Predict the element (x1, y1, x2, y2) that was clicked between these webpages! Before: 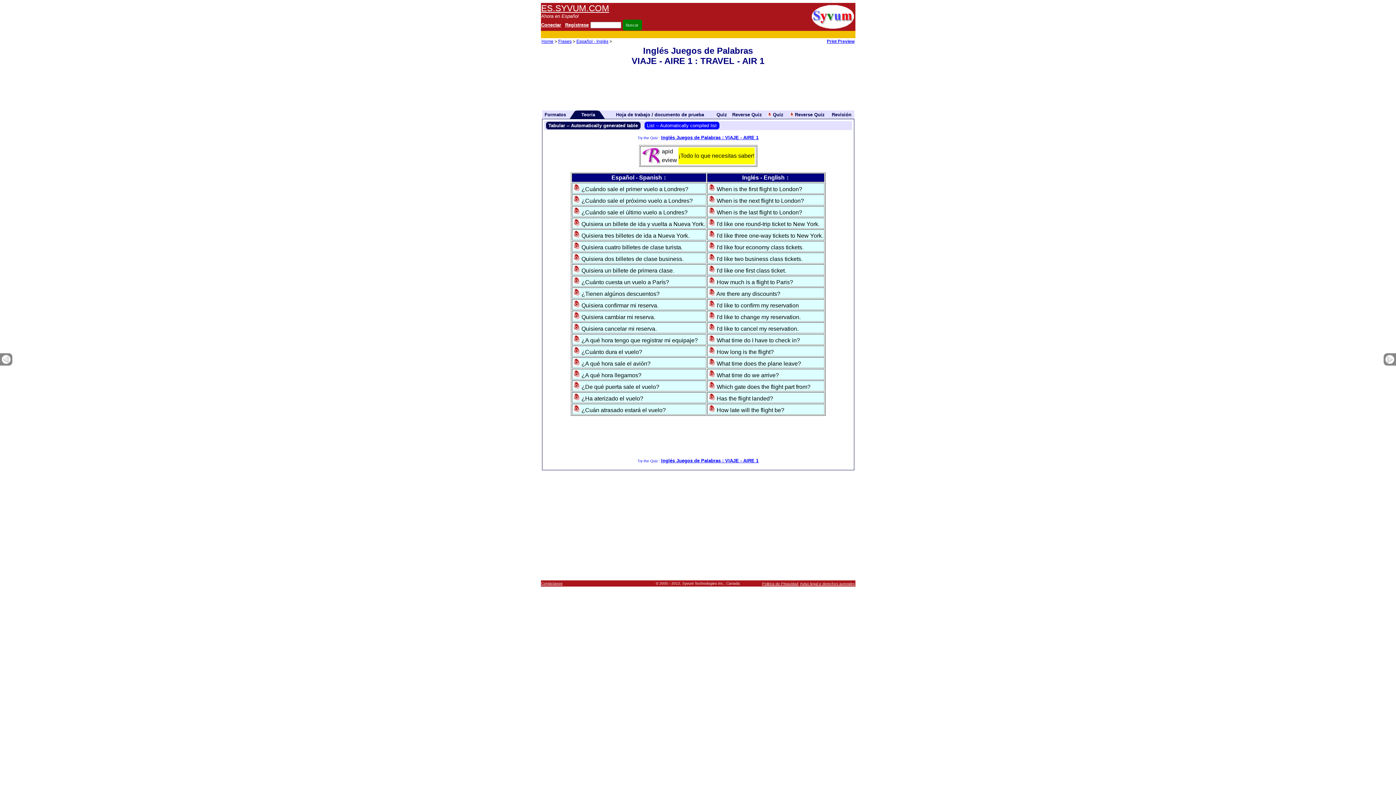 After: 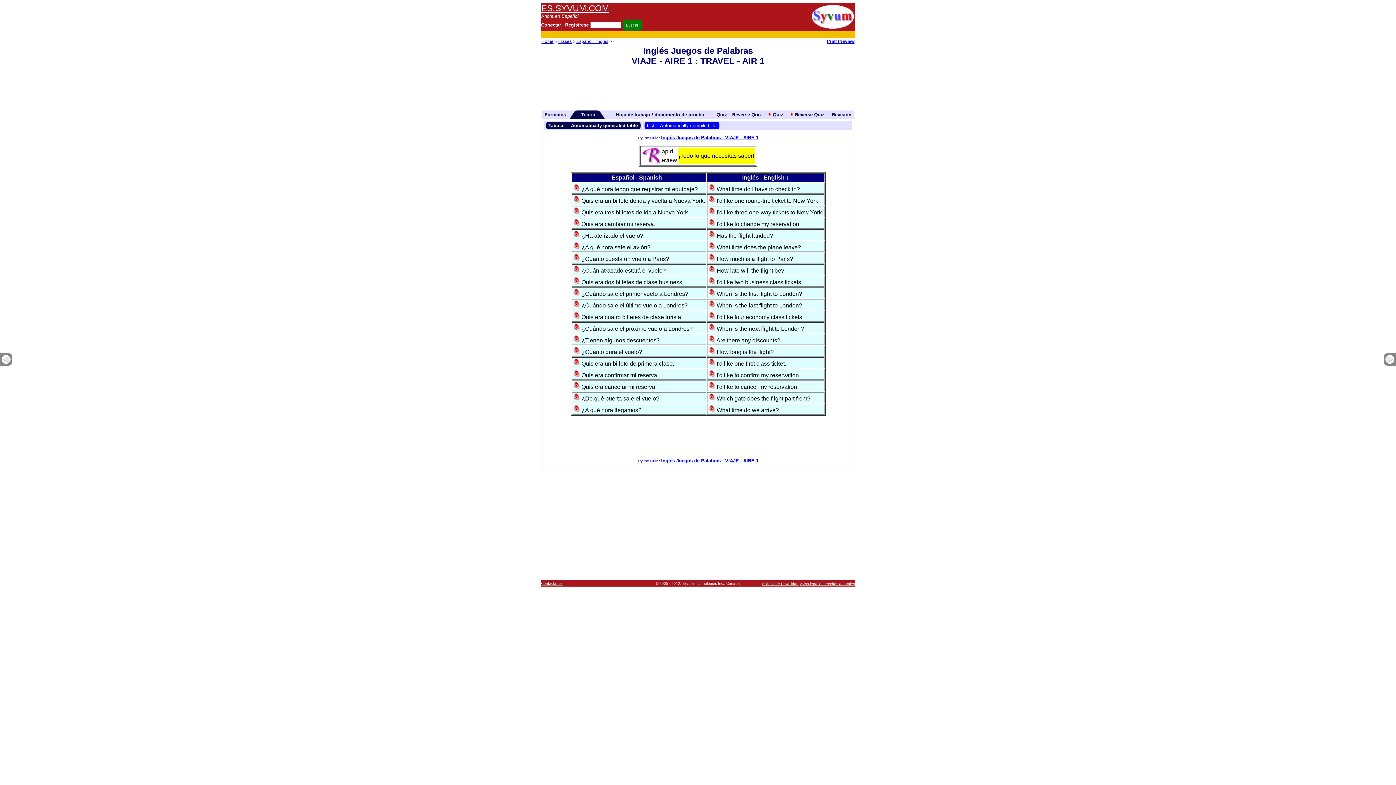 Action: label: ↕ bbox: (786, 174, 789, 180)